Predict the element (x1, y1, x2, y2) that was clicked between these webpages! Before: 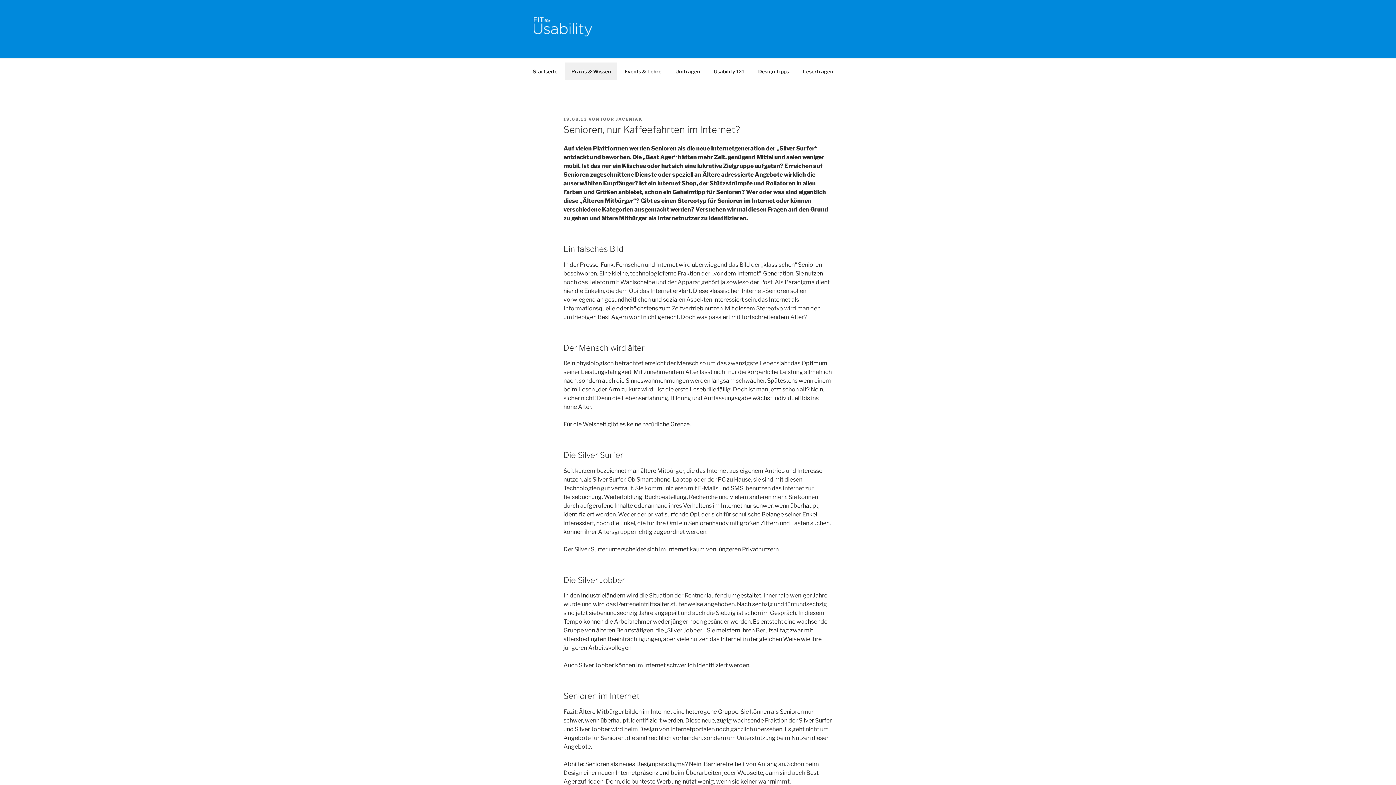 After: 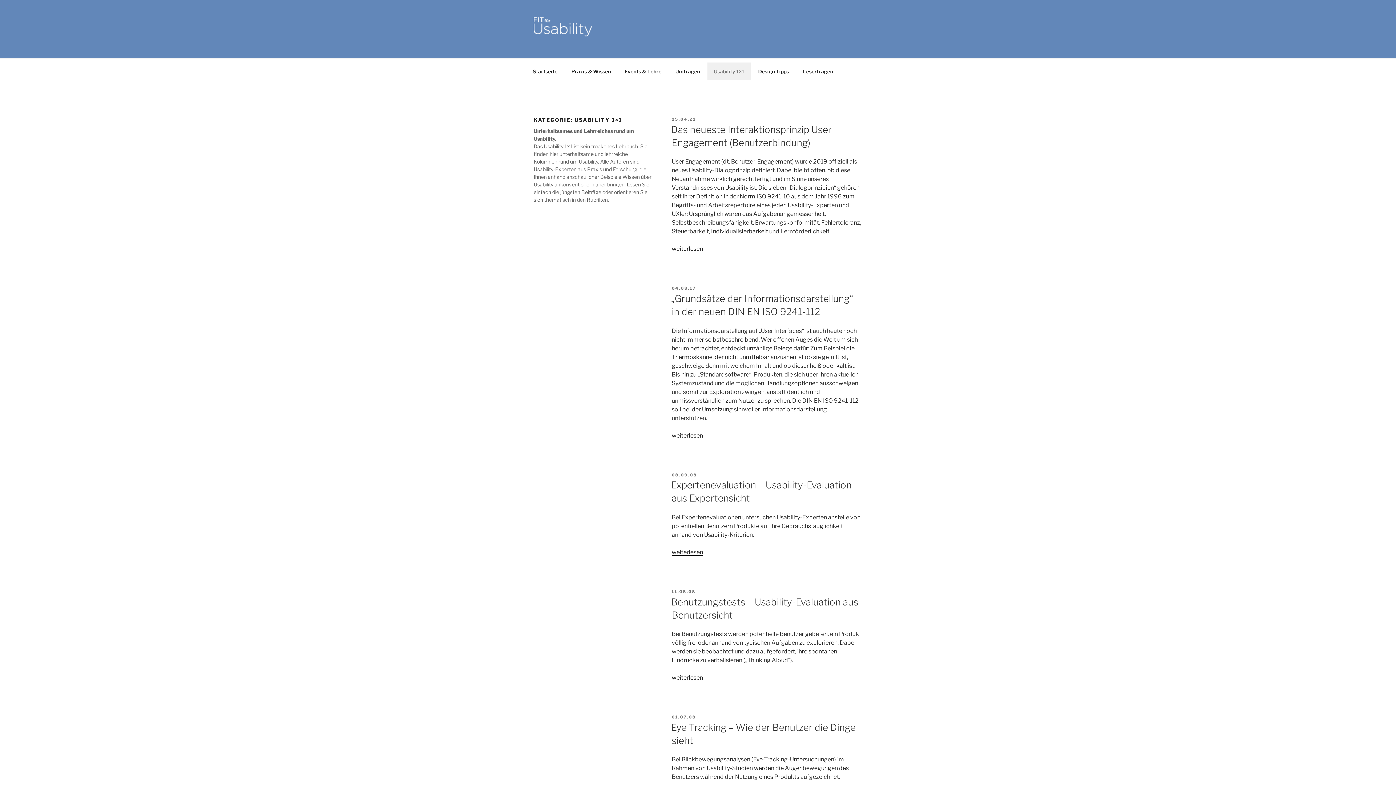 Action: bbox: (707, 62, 750, 80) label: Usability 1×1